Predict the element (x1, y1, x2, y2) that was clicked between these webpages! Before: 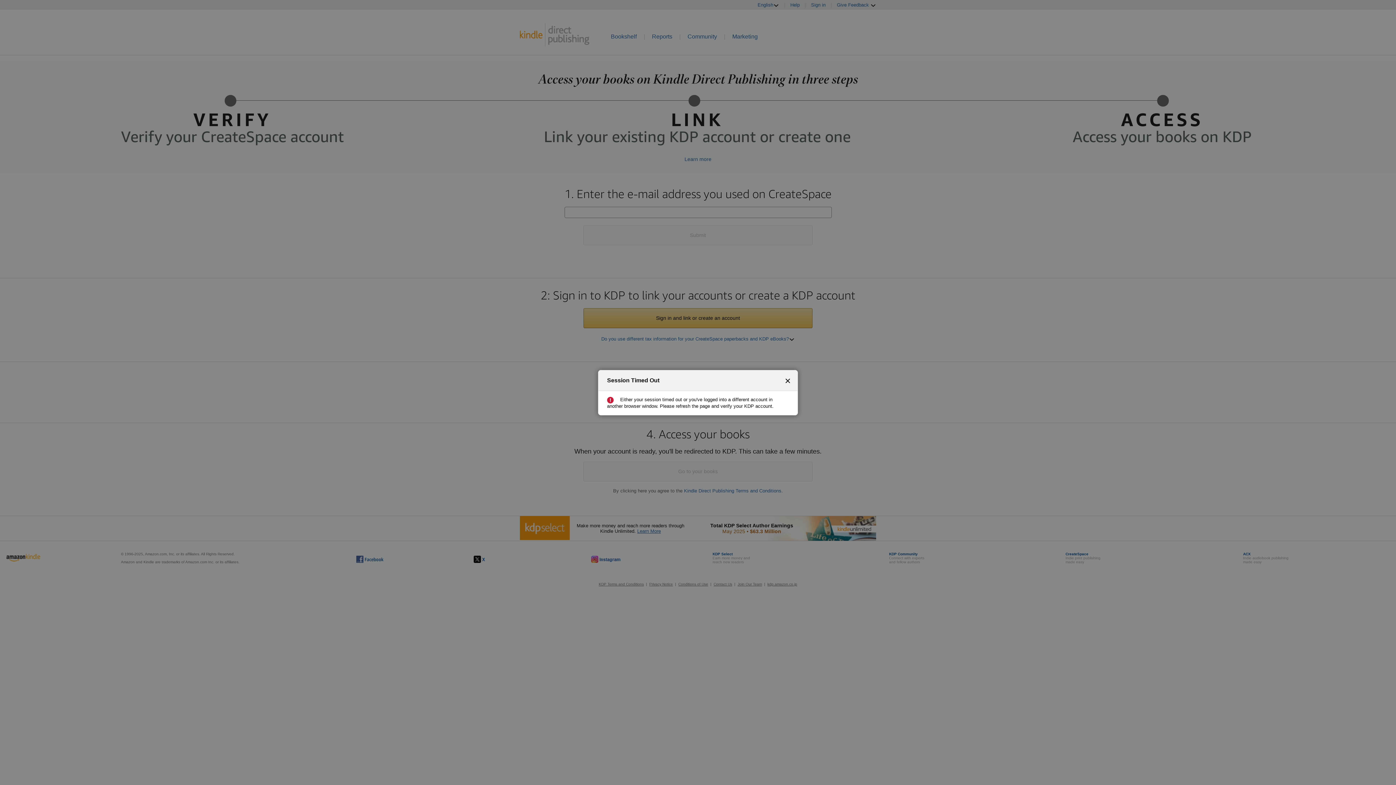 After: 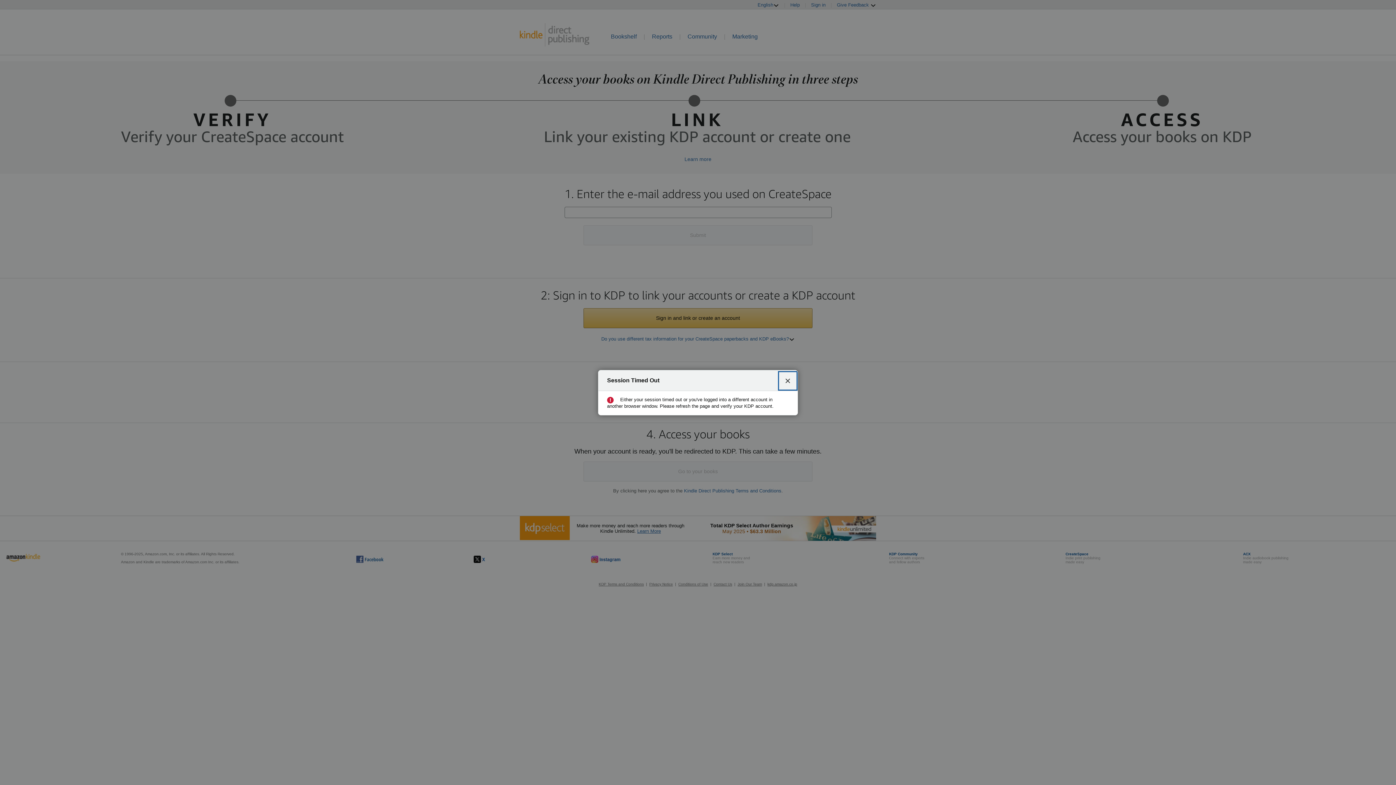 Action: bbox: (780, 372, 796, 388) label: Close